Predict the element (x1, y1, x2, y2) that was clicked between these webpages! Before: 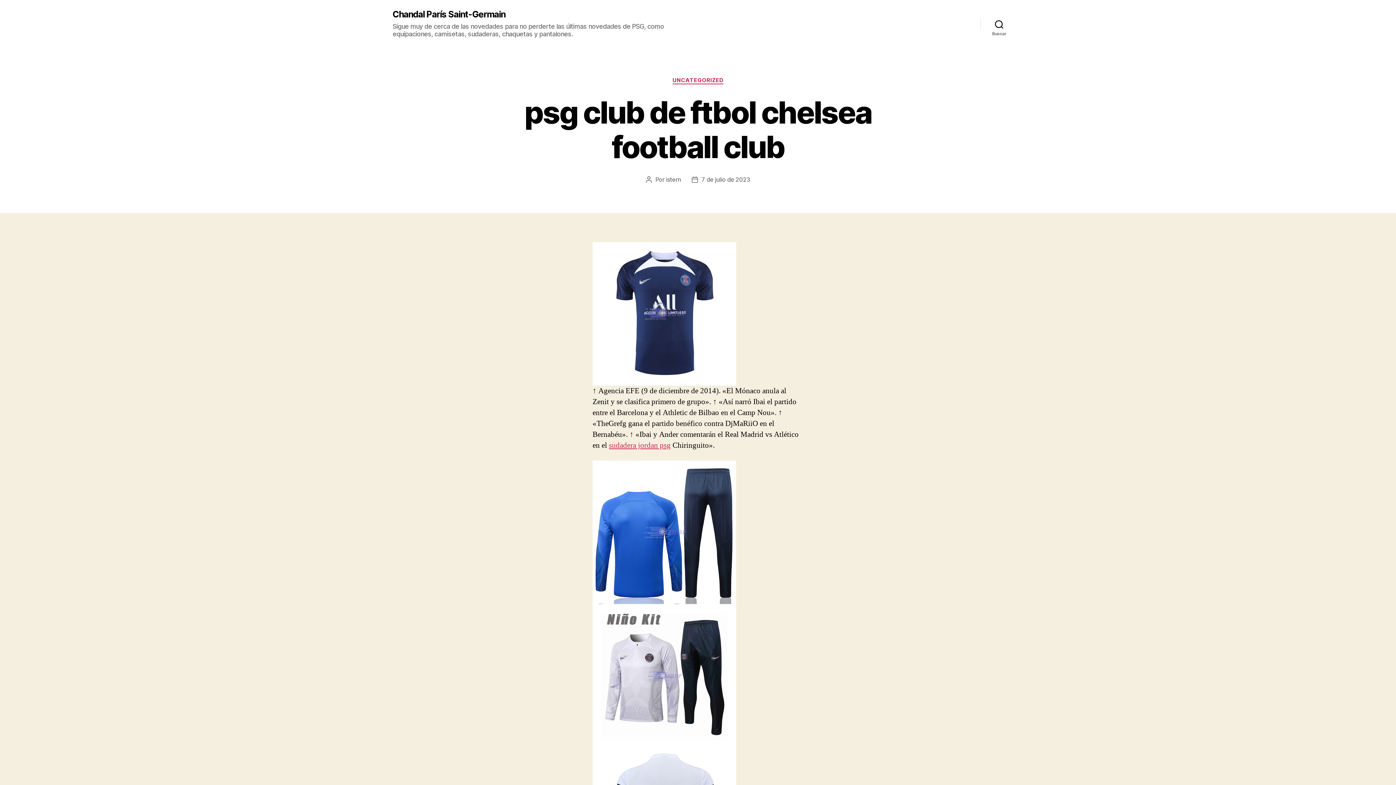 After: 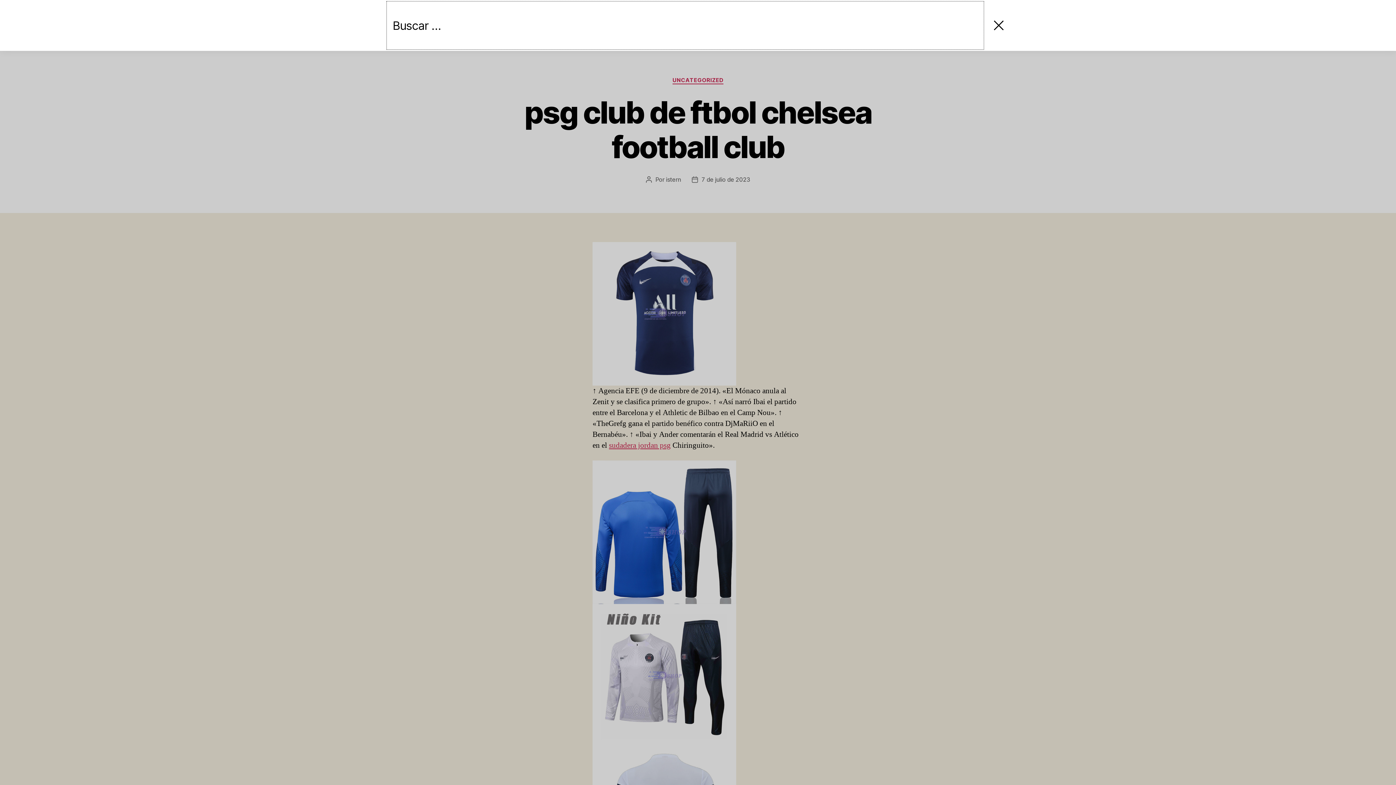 Action: label: Buscar bbox: (980, 16, 1018, 32)